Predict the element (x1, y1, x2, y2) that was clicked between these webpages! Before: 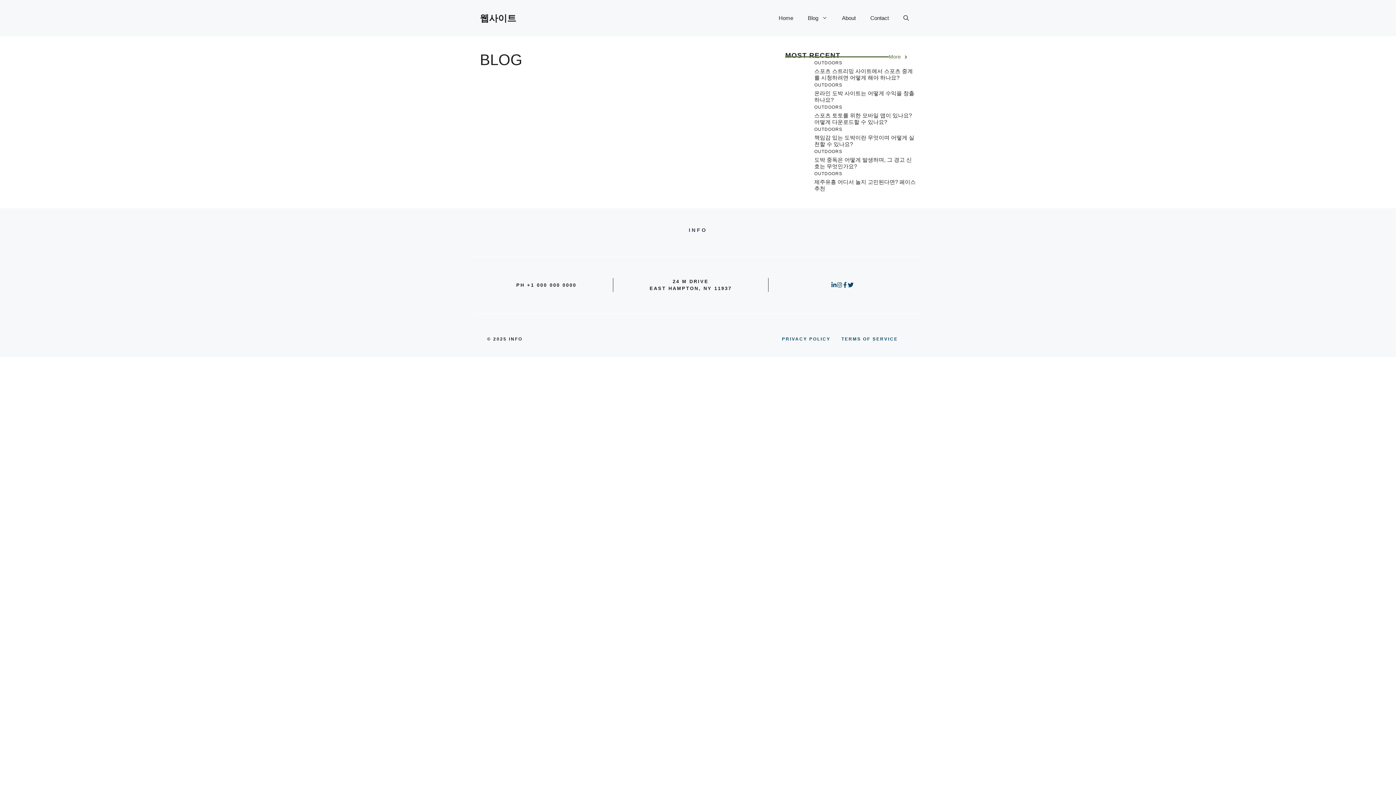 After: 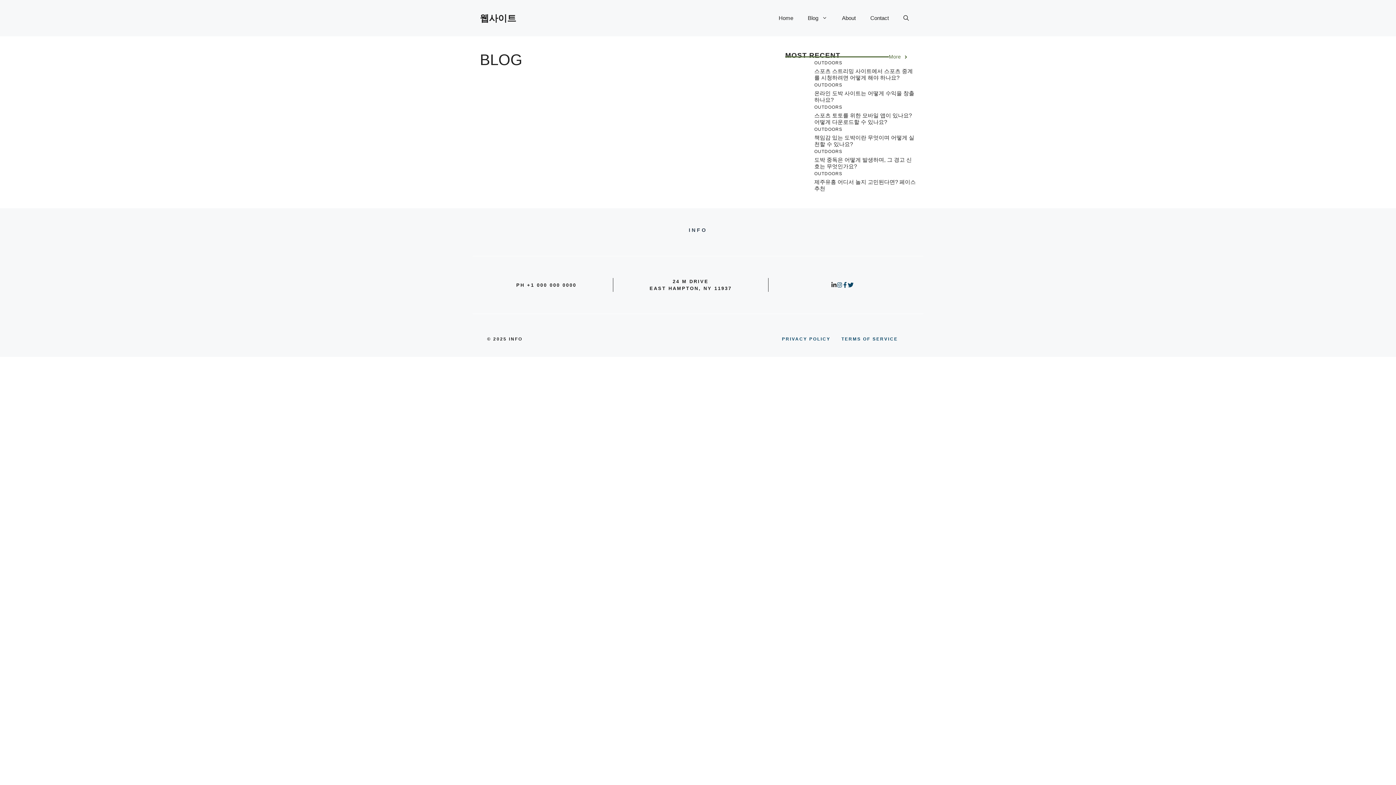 Action: bbox: (831, 282, 836, 287)